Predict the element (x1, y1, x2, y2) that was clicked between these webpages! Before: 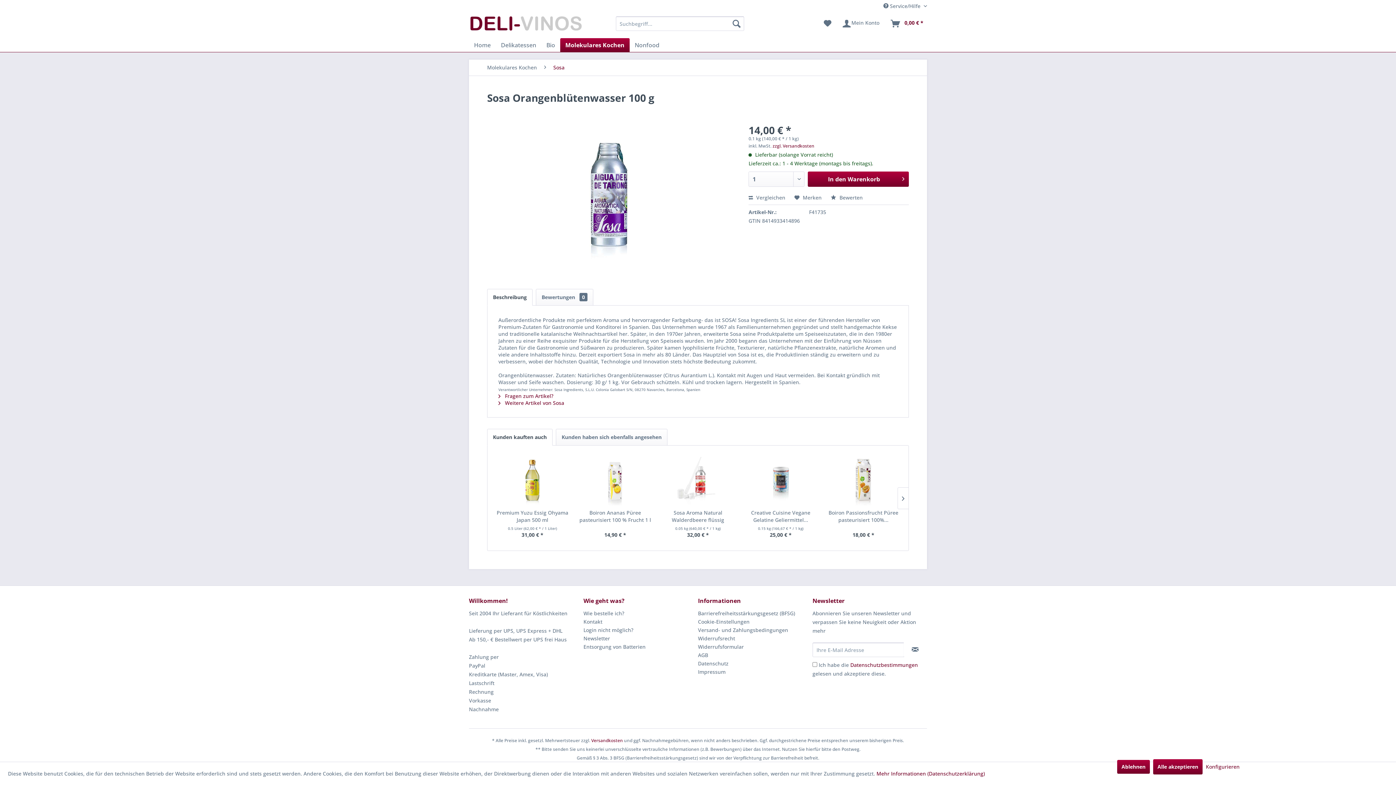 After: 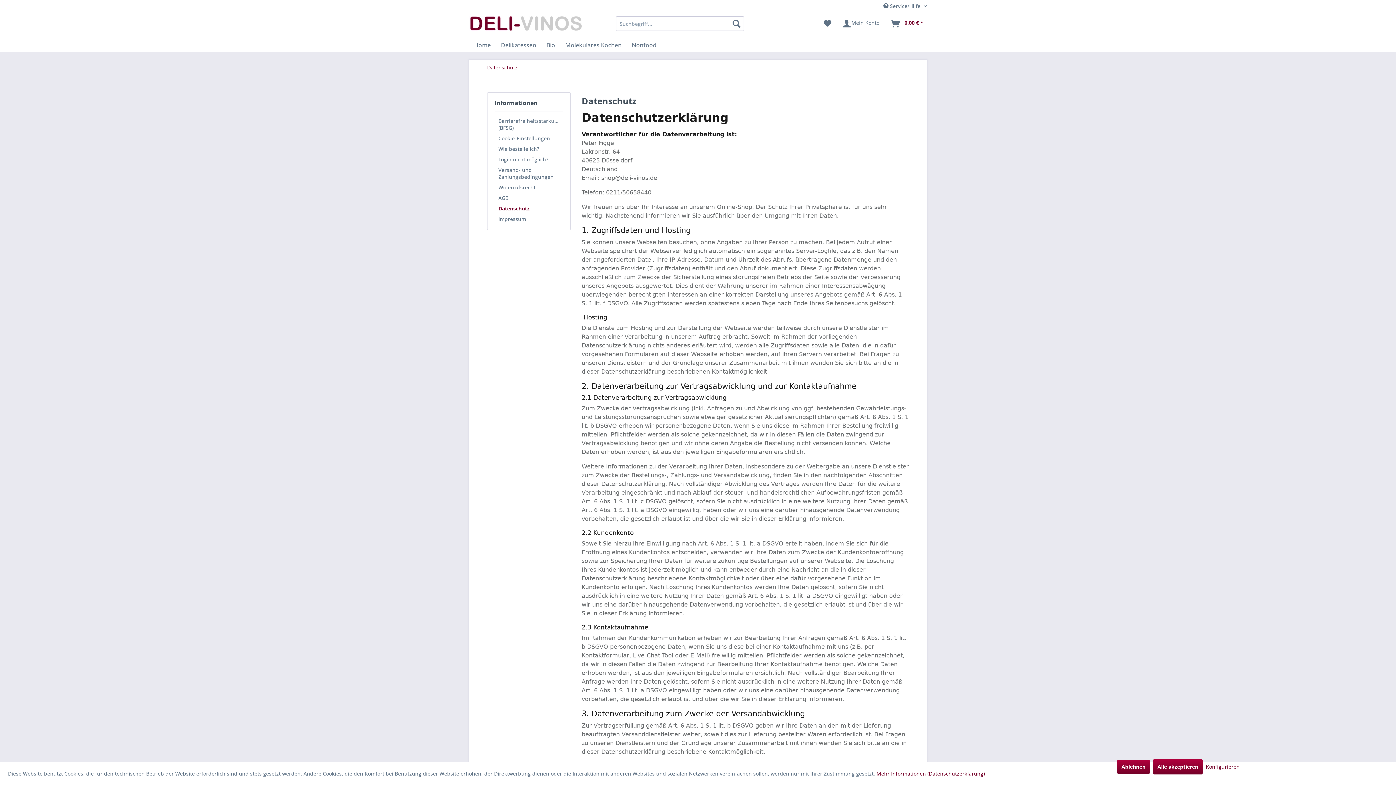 Action: label: Mehr Informationen (Datenschutzerklärung) bbox: (876, 770, 985, 777)